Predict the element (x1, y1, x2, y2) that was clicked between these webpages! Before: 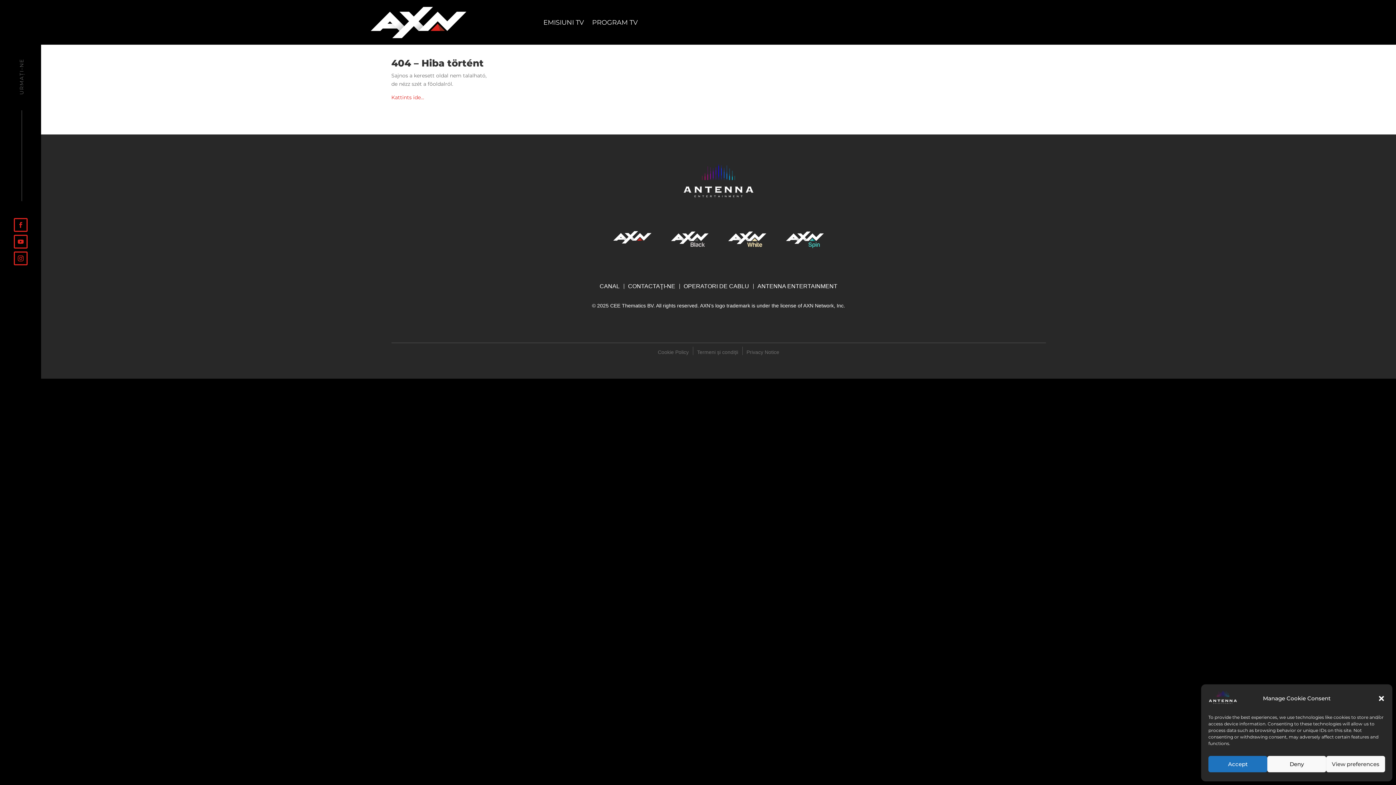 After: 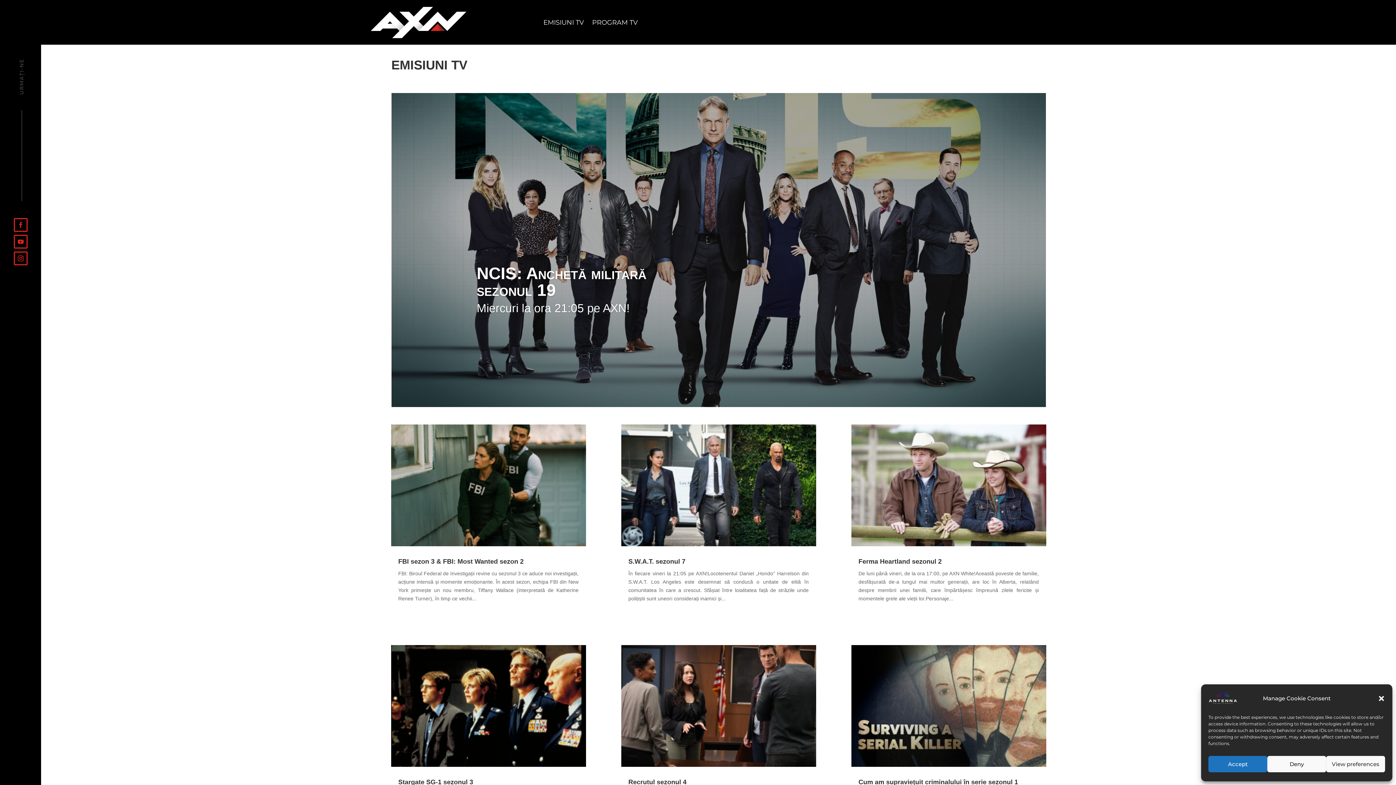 Action: bbox: (543, 19, 584, 27) label: EMISIUNI TV